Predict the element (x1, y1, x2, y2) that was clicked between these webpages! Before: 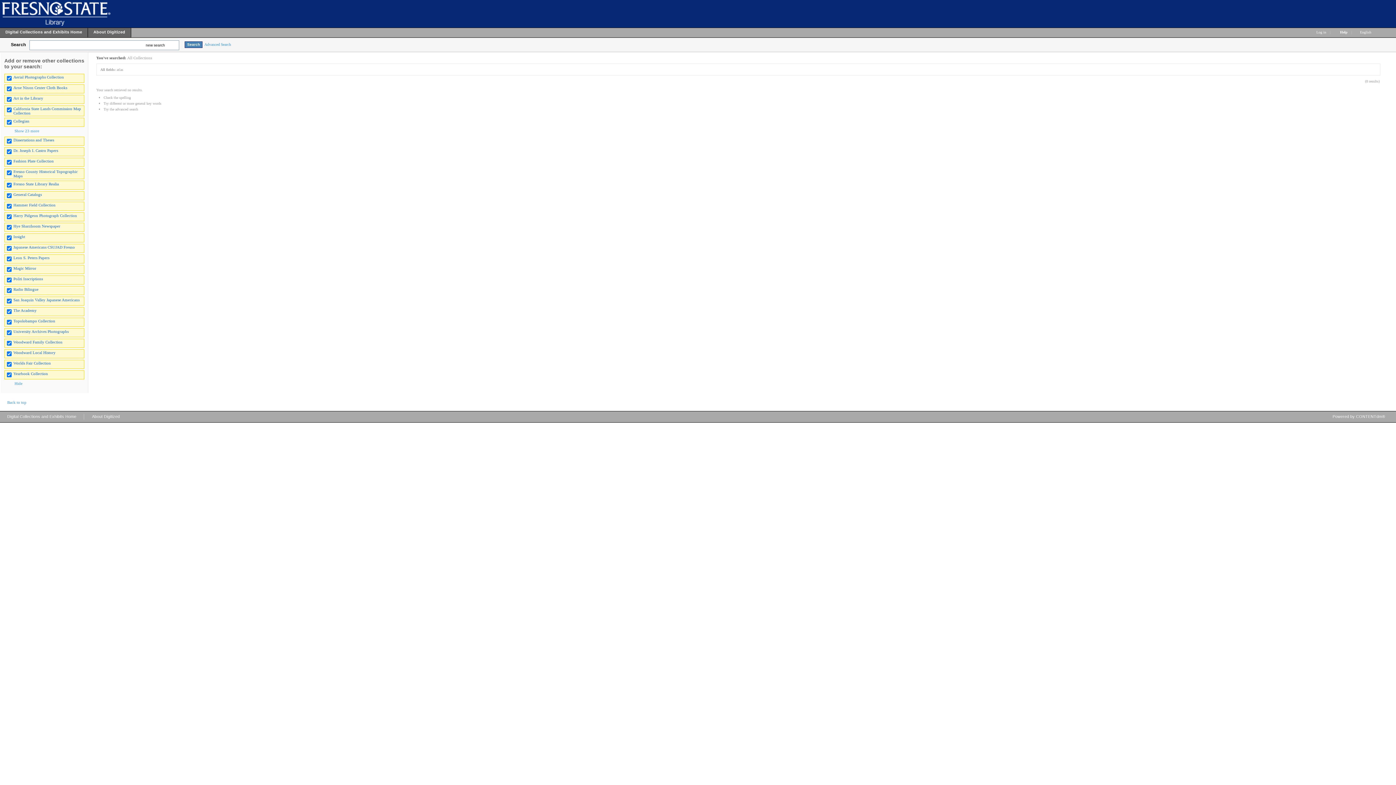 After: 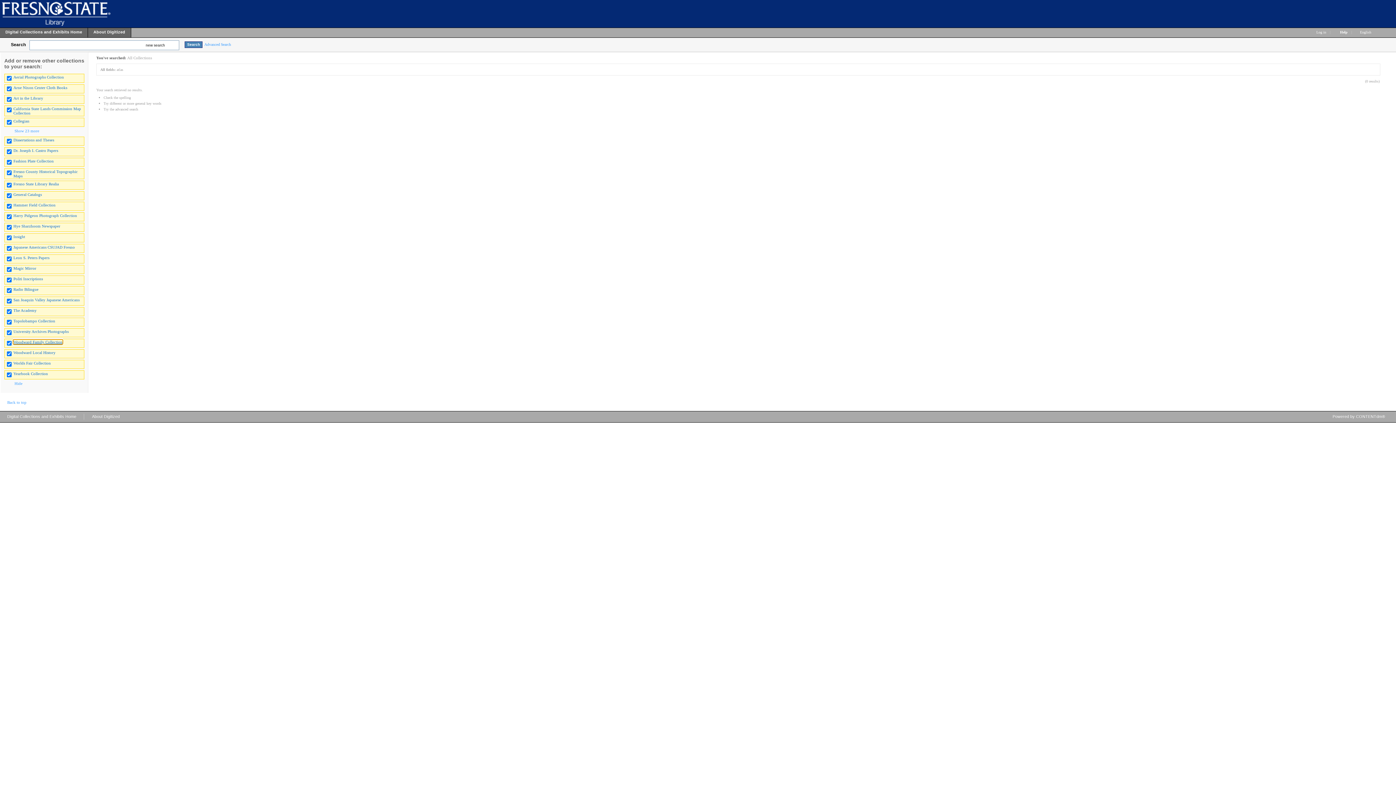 Action: bbox: (13, 340, 62, 344) label: Woodward Family Collection